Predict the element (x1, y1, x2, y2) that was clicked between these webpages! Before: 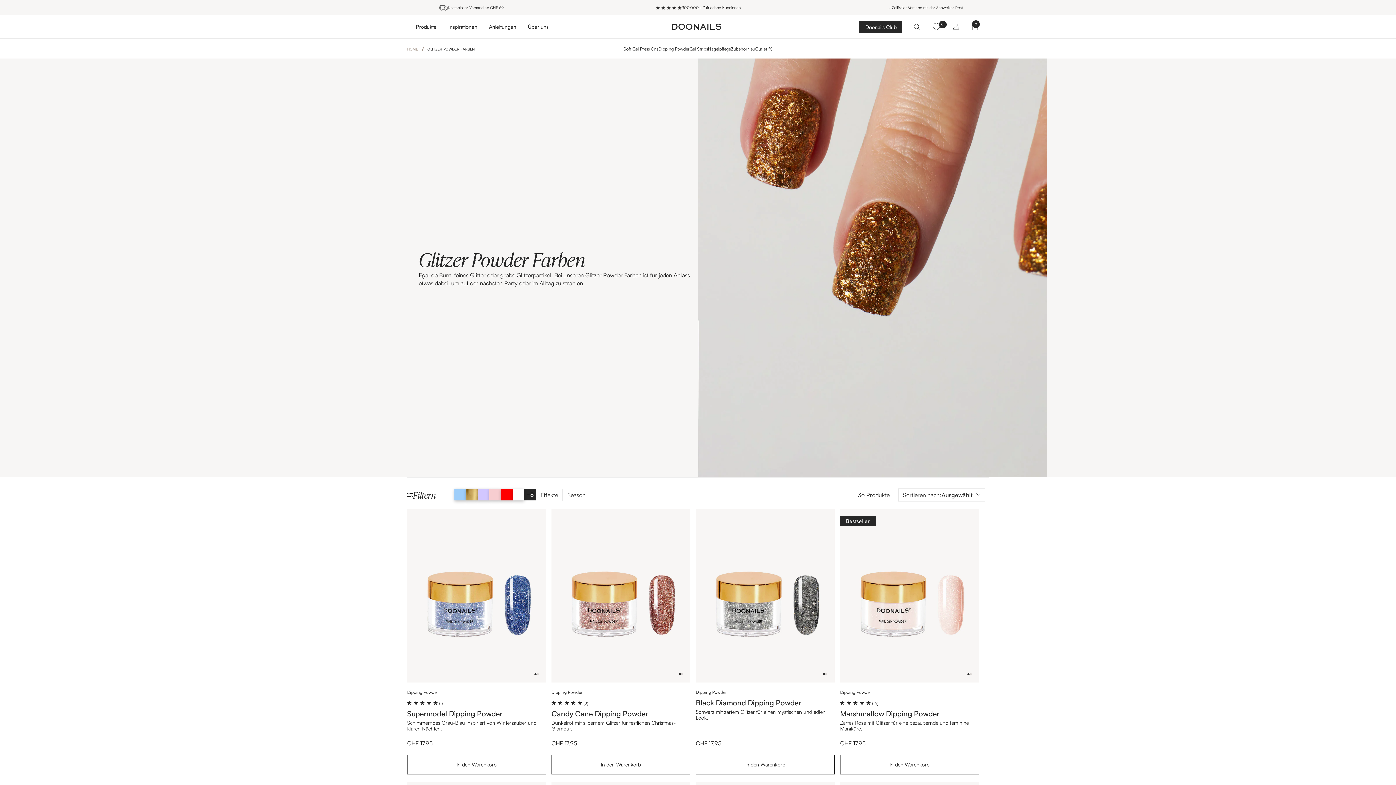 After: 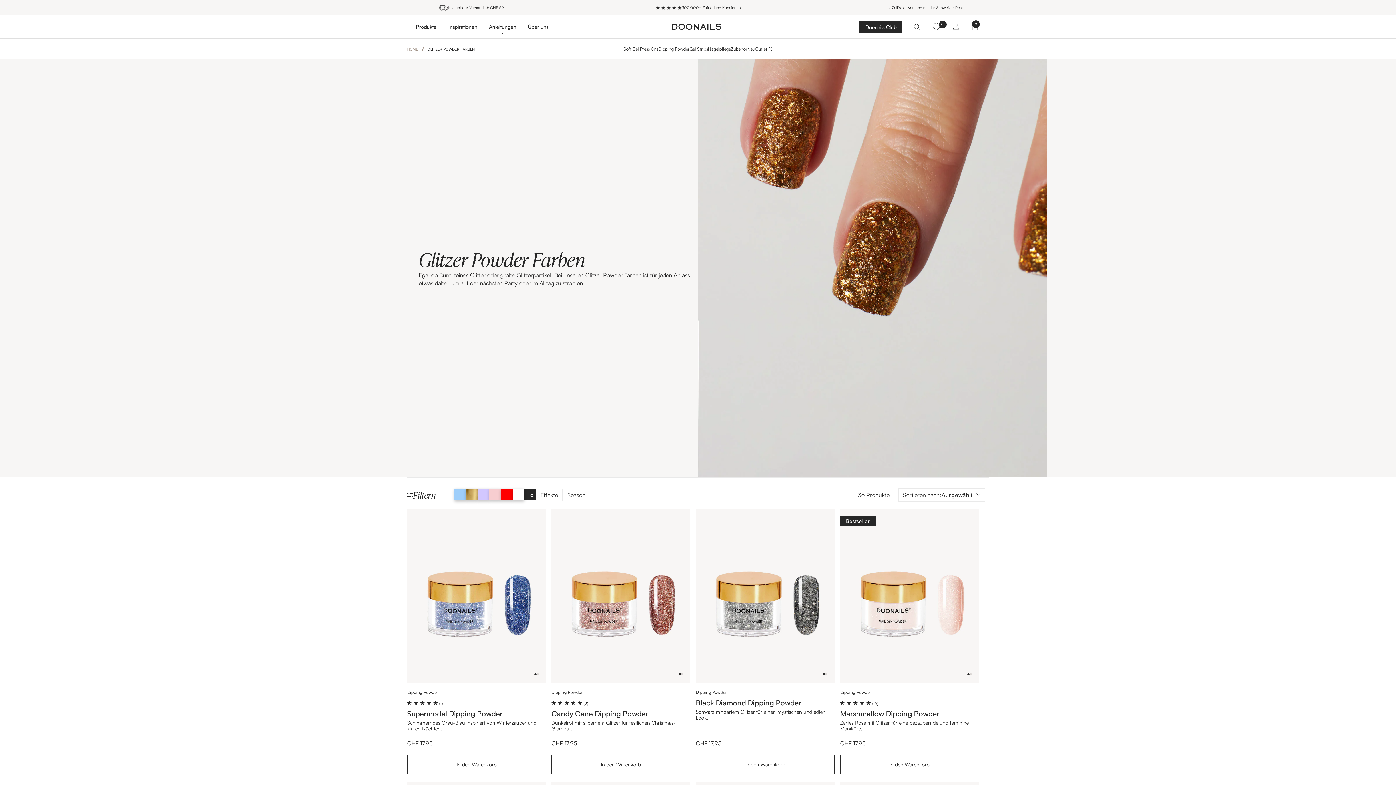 Action: label: Anleitungen bbox: (489, 23, 516, 30)